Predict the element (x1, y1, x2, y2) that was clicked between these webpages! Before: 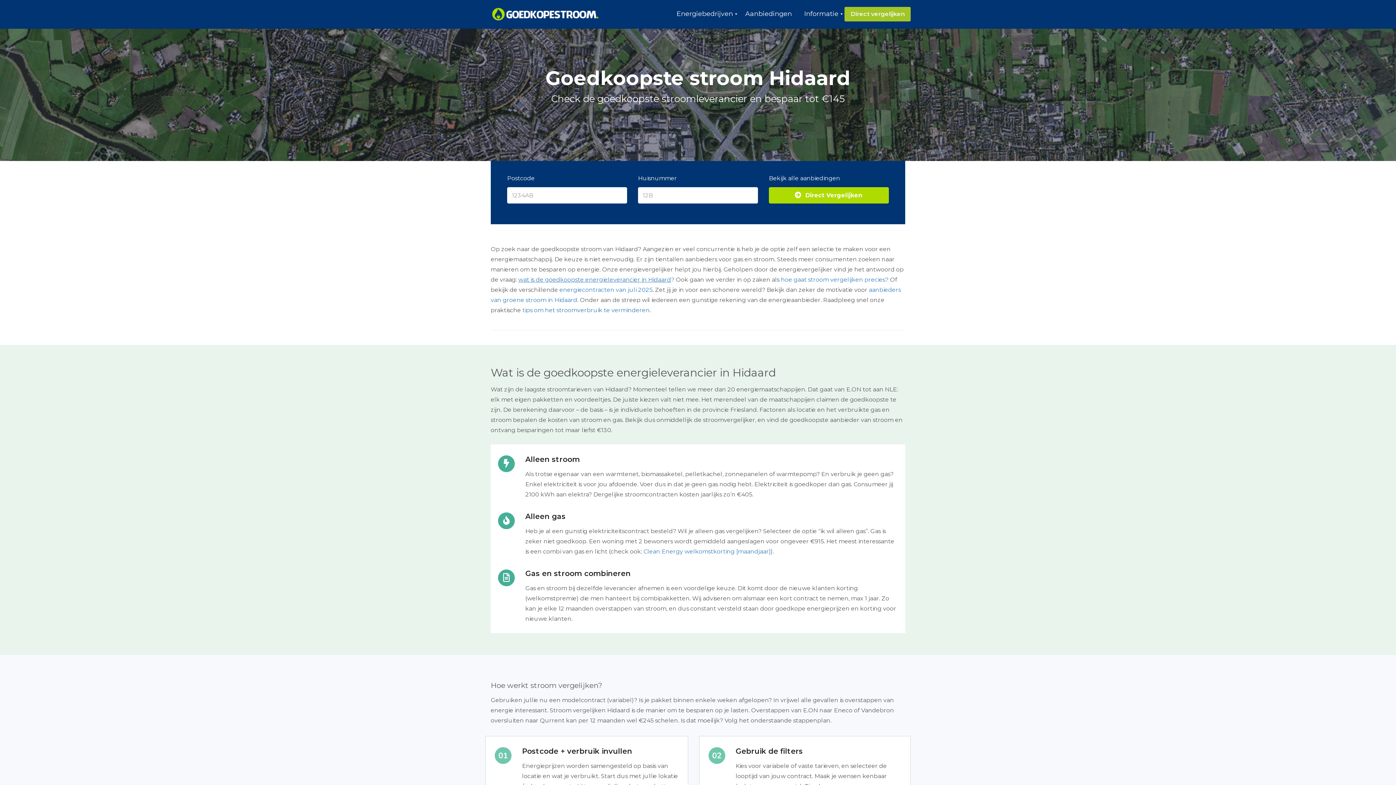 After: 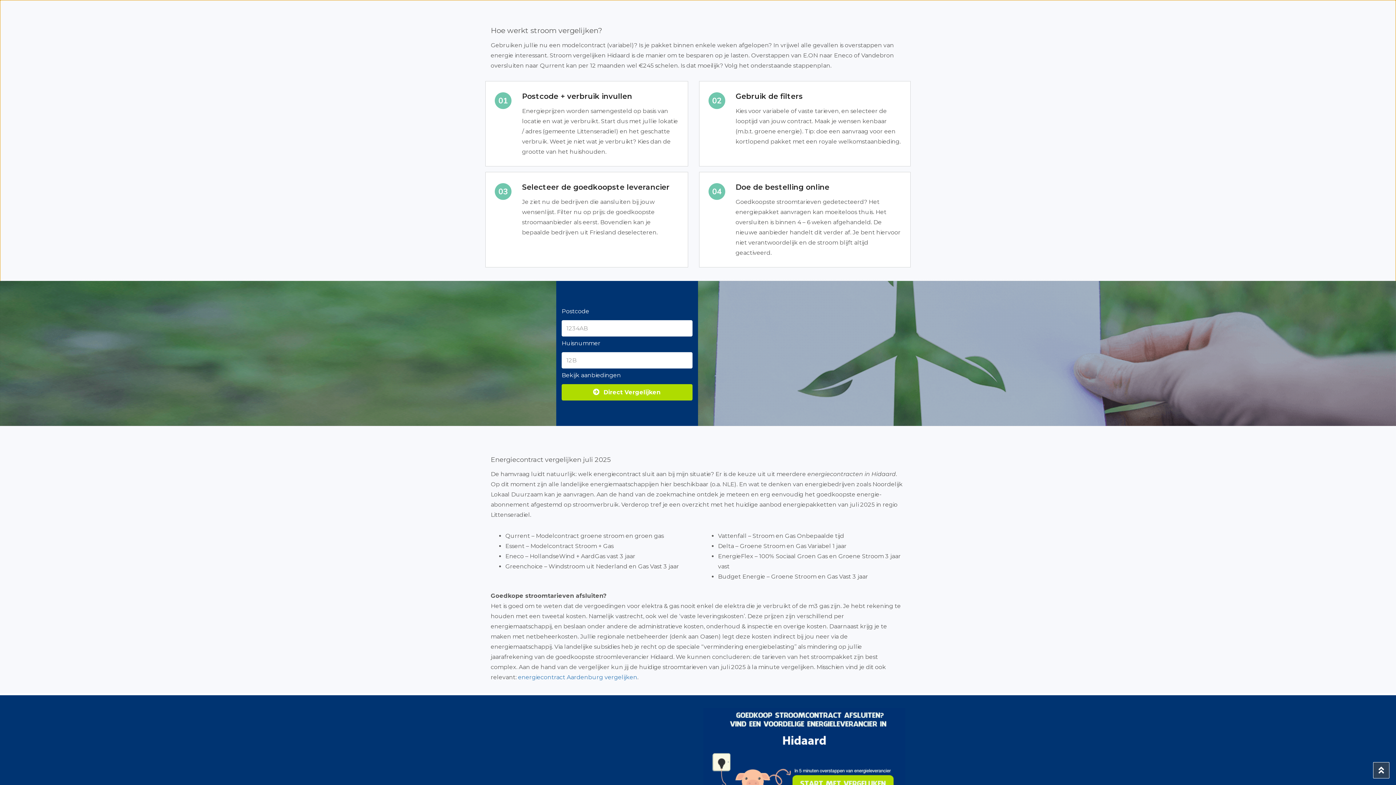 Action: label: hoe gaat stroom vergelijken precies? bbox: (781, 276, 888, 283)